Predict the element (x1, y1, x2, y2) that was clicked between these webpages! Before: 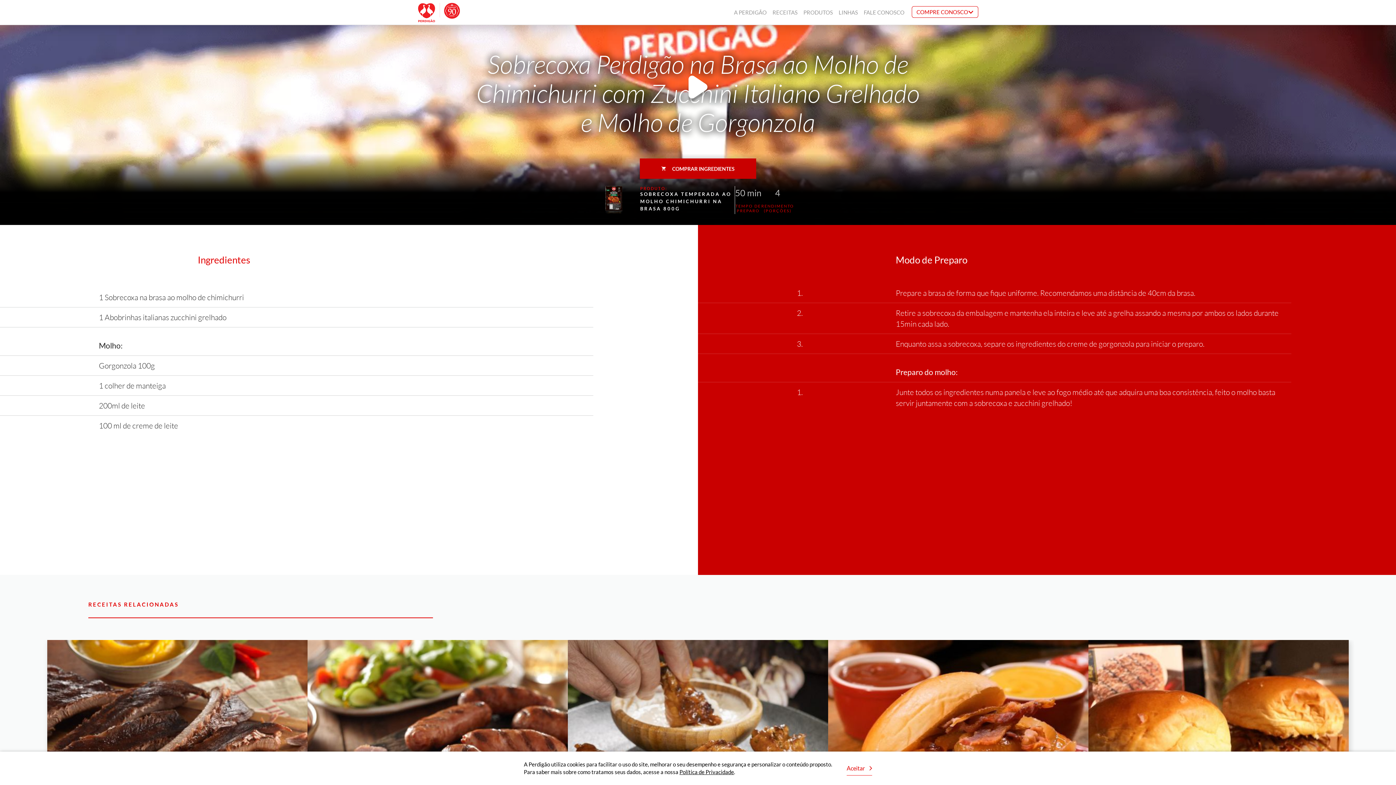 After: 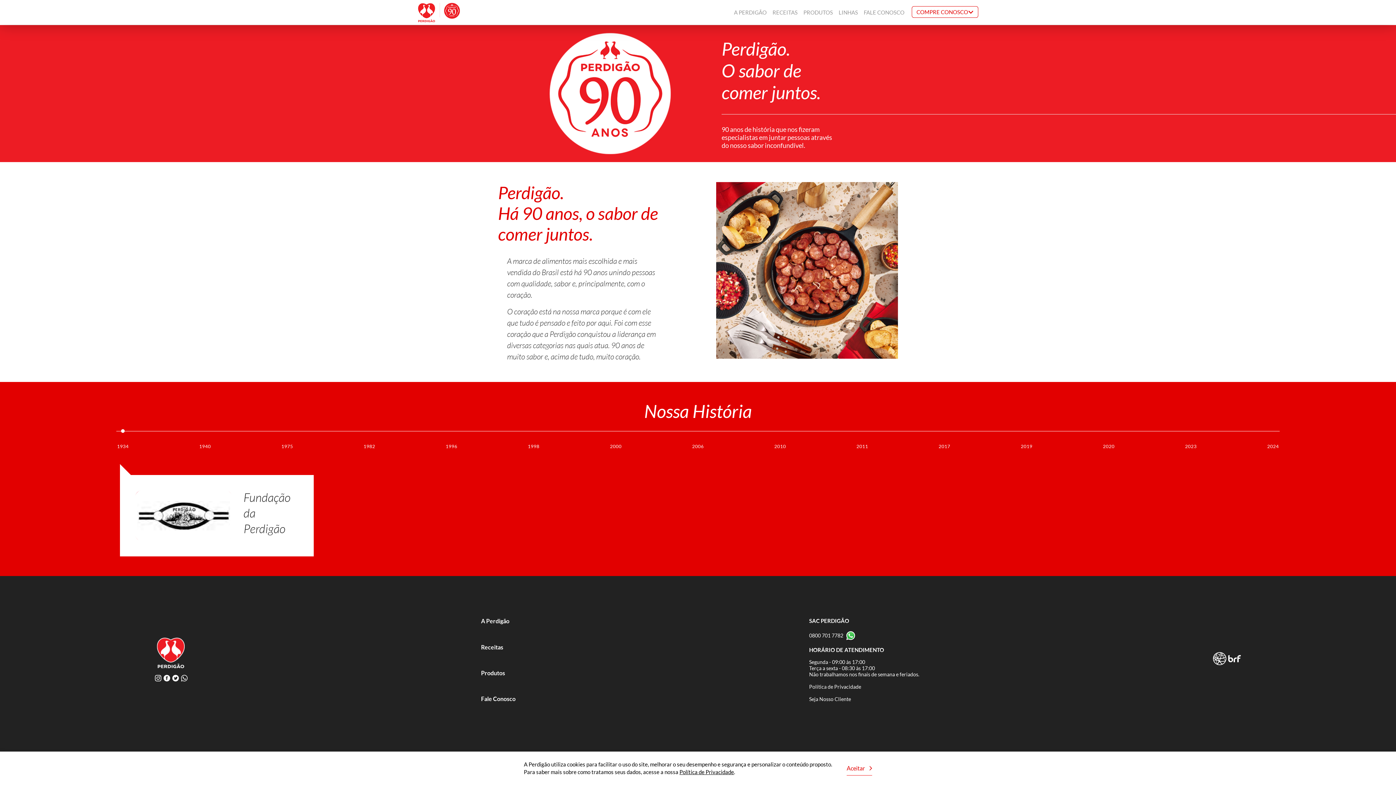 Action: label: A PERDIGÃO bbox: (734, 5, 766, 19)